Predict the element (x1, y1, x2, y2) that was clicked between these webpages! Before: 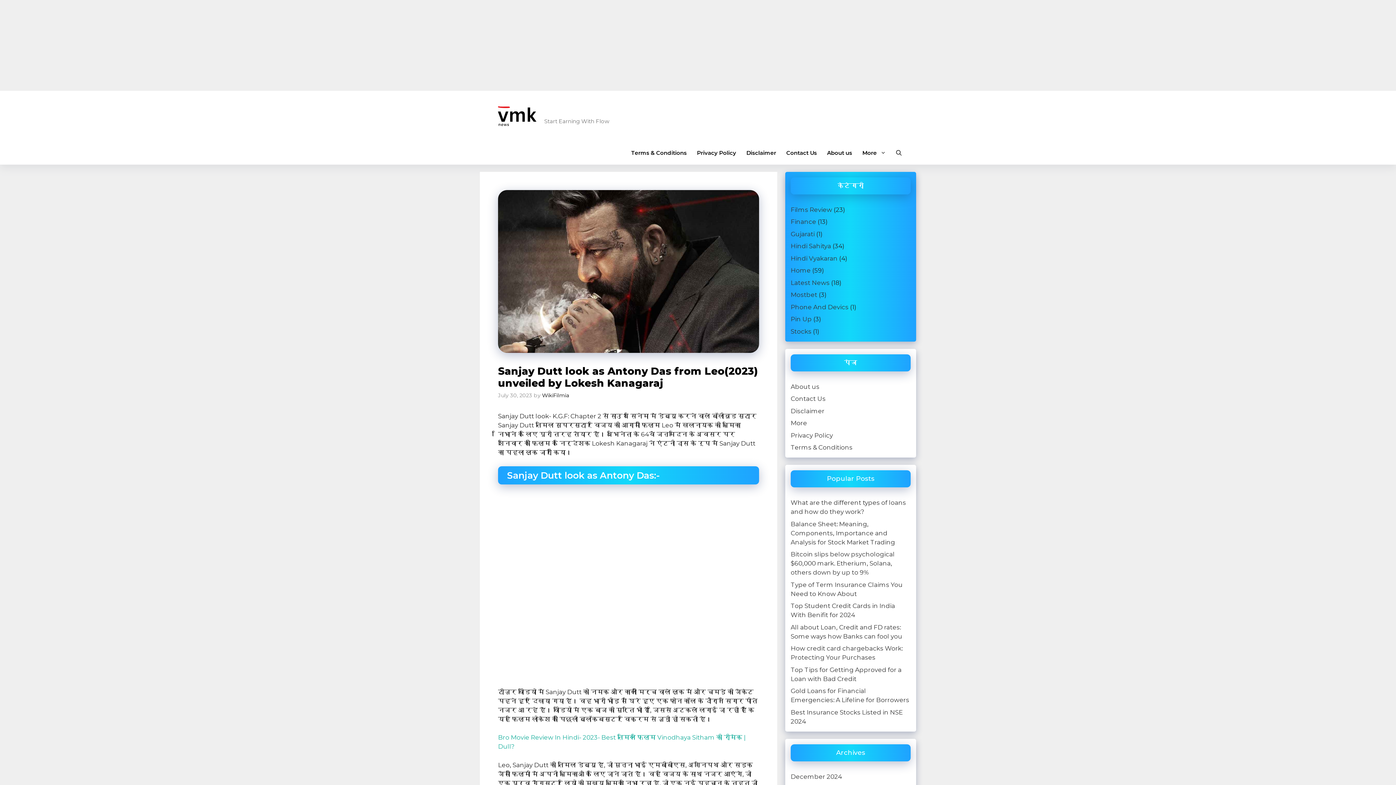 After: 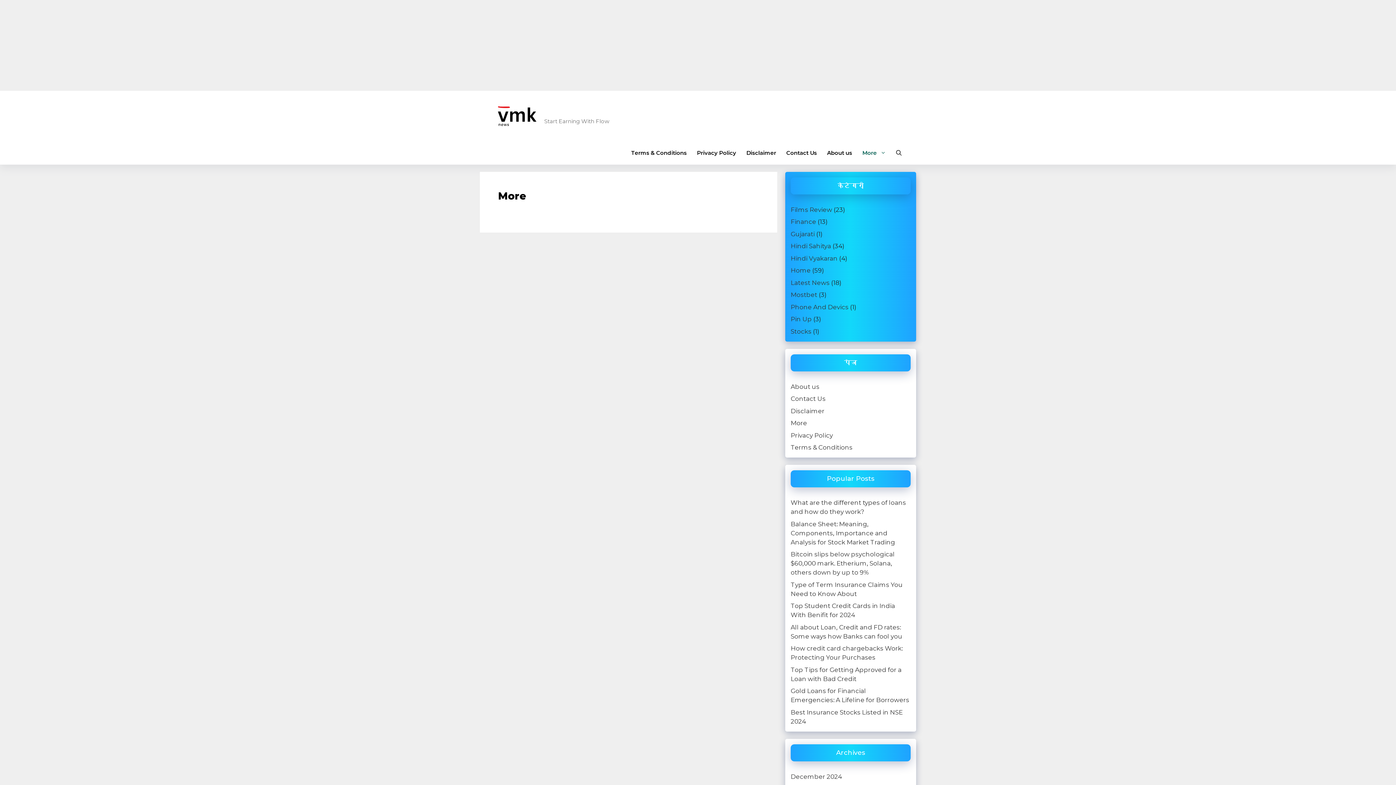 Action: bbox: (857, 140, 891, 164) label: More